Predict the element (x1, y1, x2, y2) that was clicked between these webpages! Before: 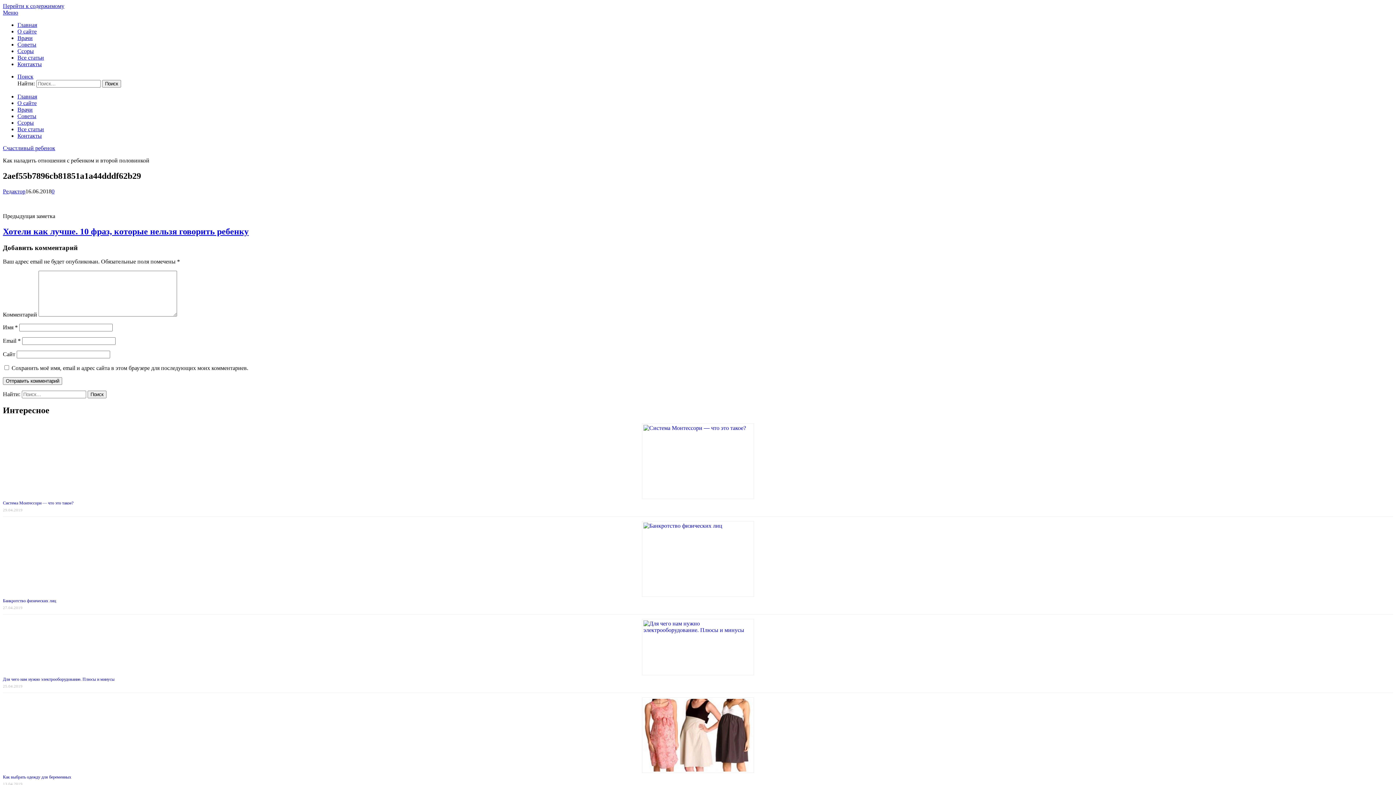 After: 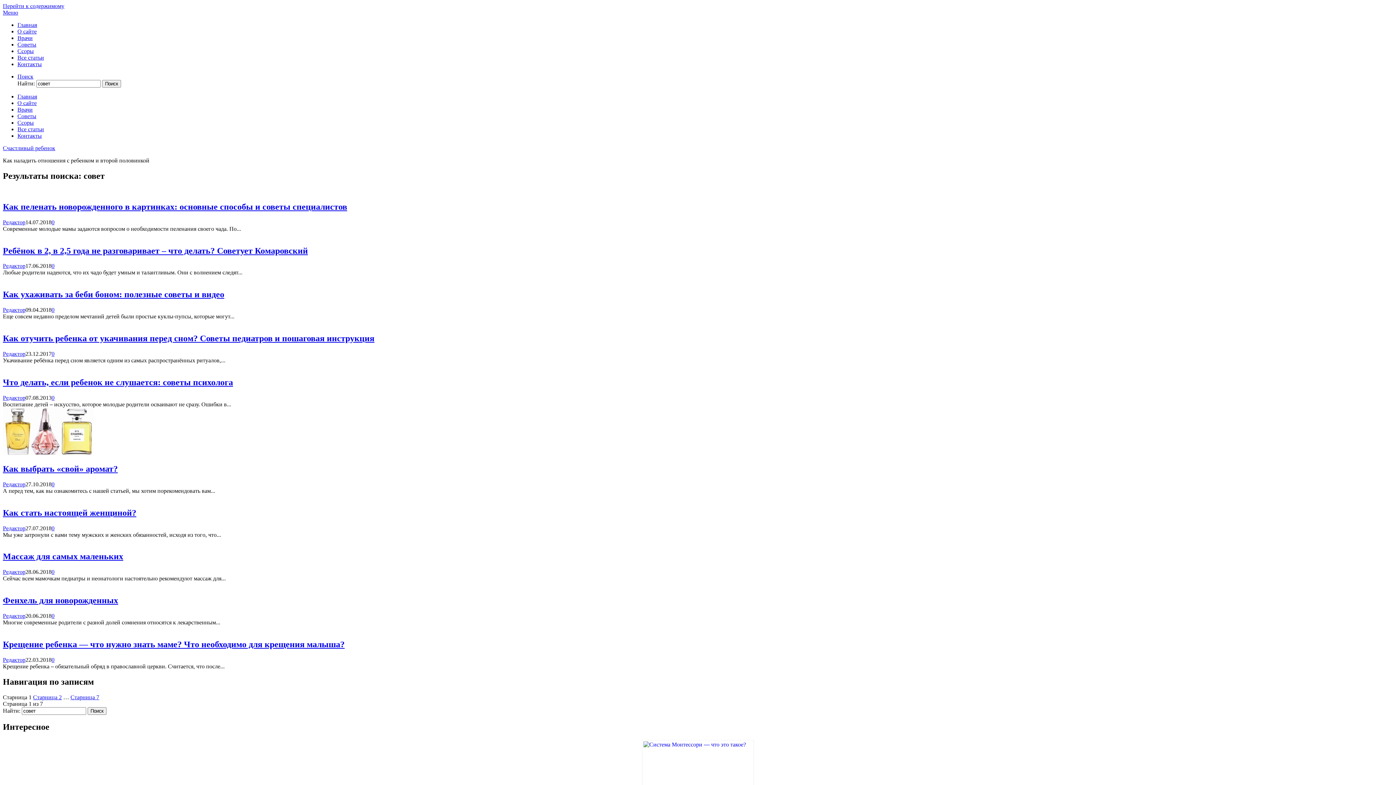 Action: label: Советы bbox: (17, 41, 36, 47)